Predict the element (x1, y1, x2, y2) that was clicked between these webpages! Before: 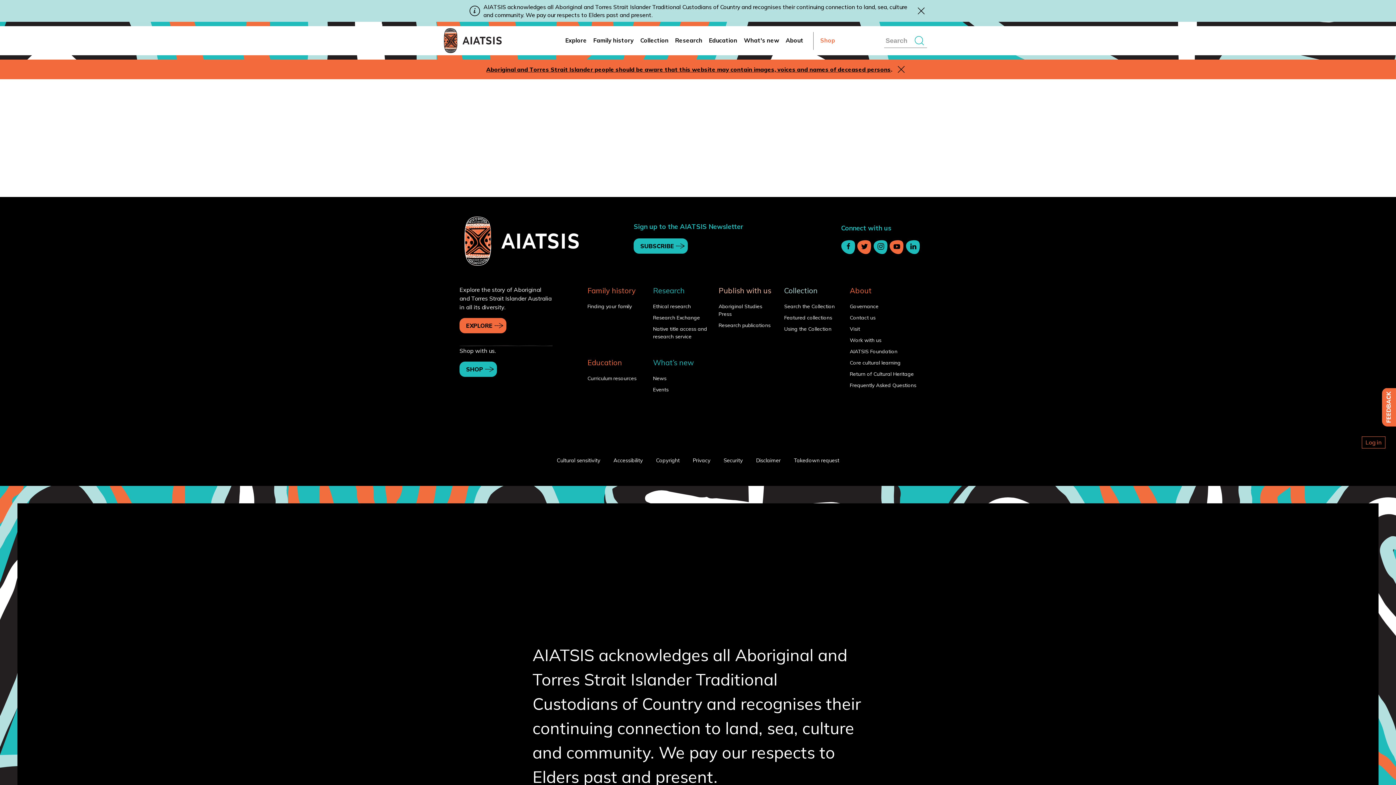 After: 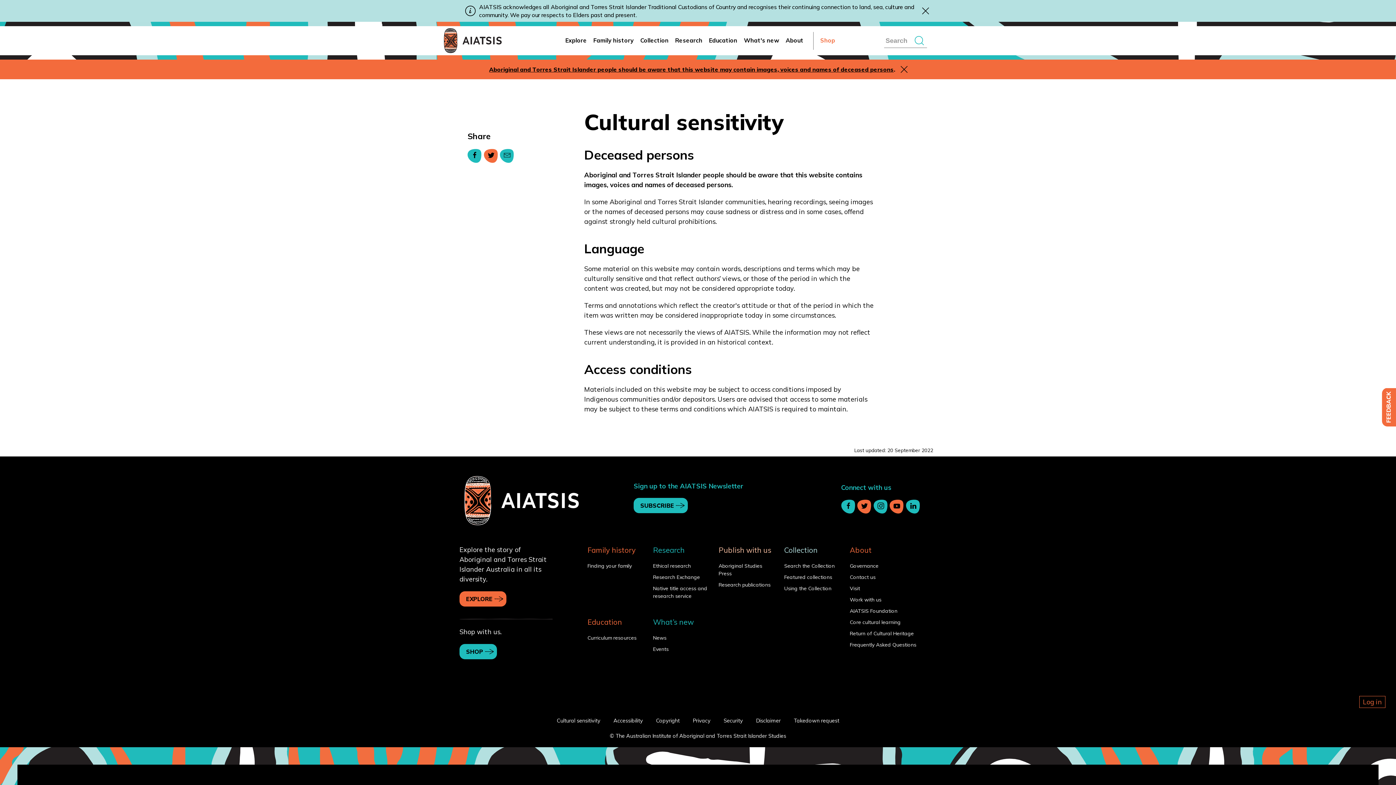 Action: bbox: (556, 457, 600, 464) label: Cultural sensitivity